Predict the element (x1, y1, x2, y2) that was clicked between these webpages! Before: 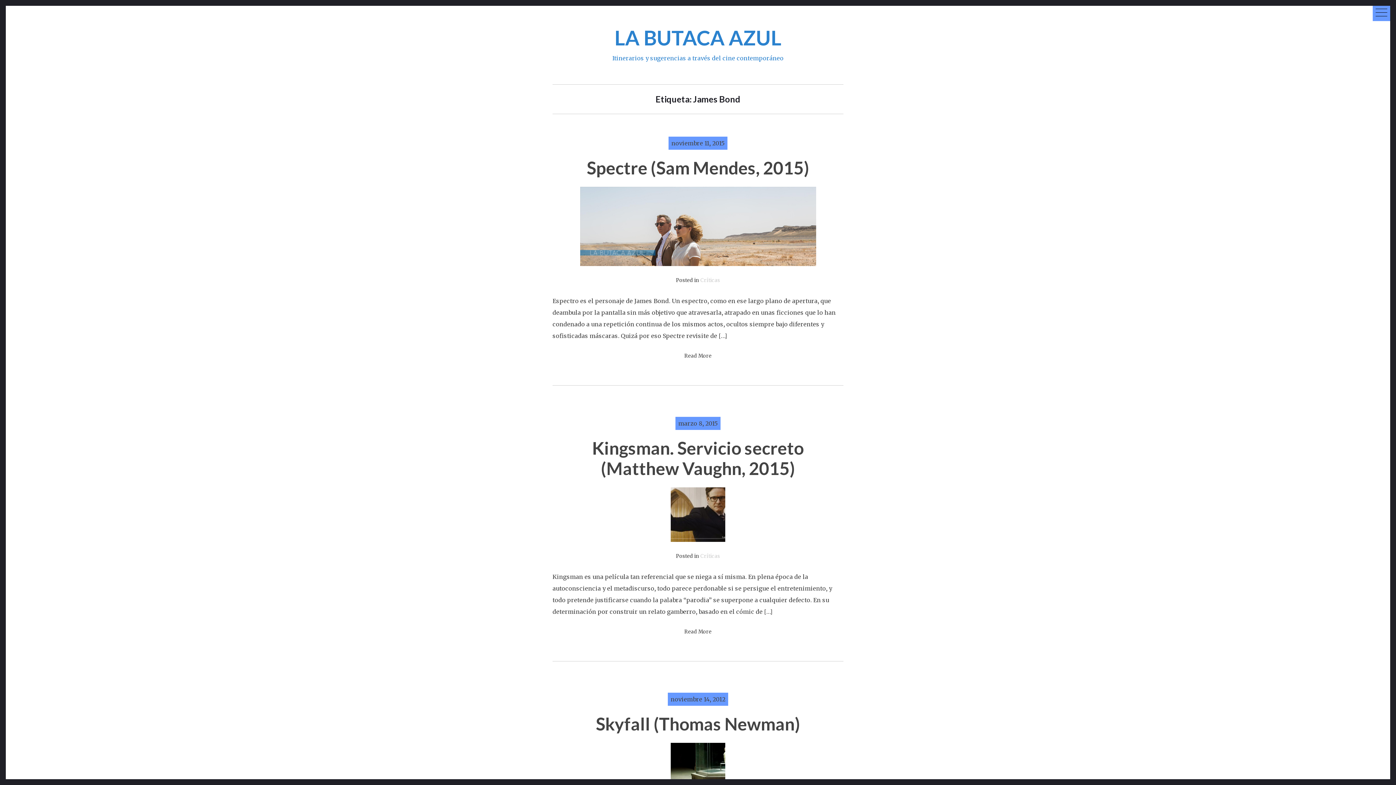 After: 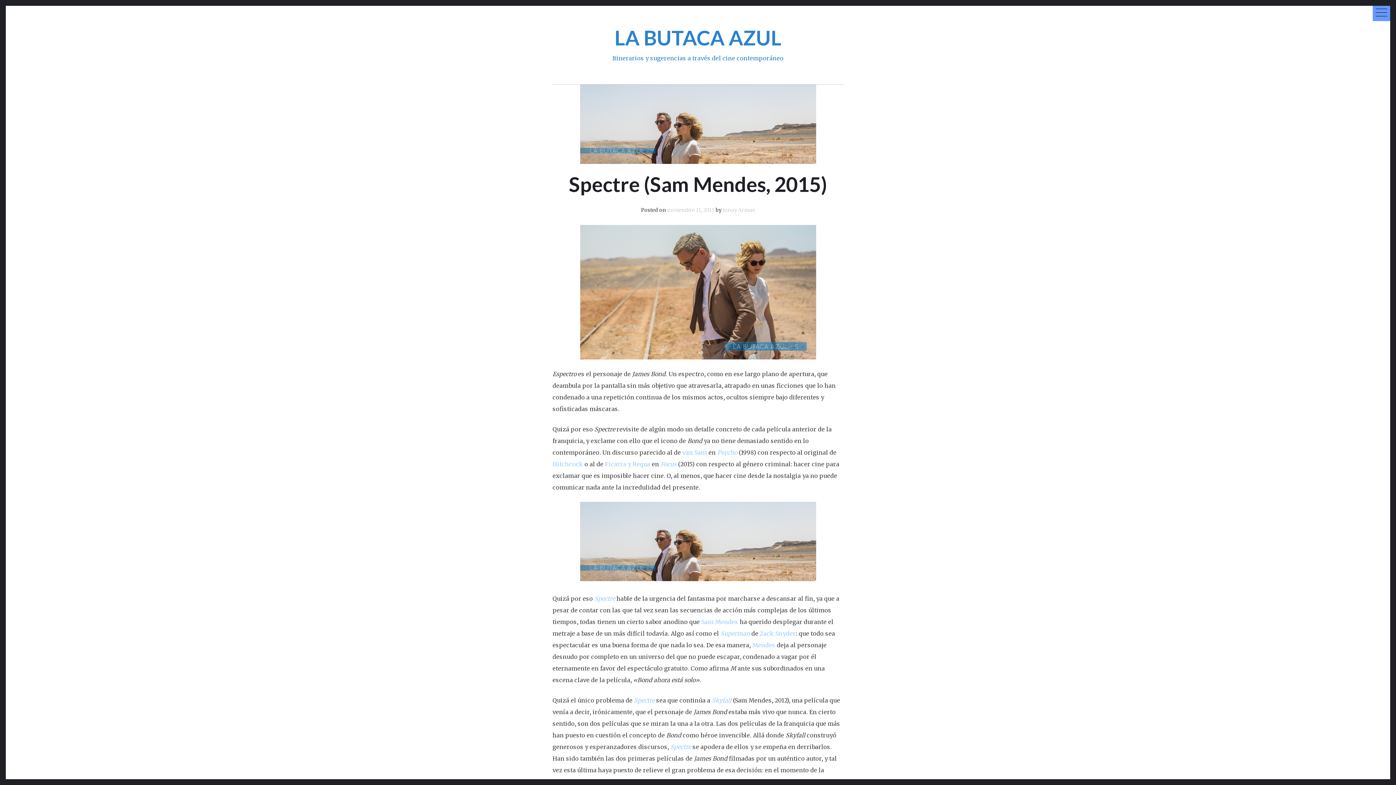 Action: bbox: (586, 157, 809, 178) label: Spectre (Sam Mendes, 2015)